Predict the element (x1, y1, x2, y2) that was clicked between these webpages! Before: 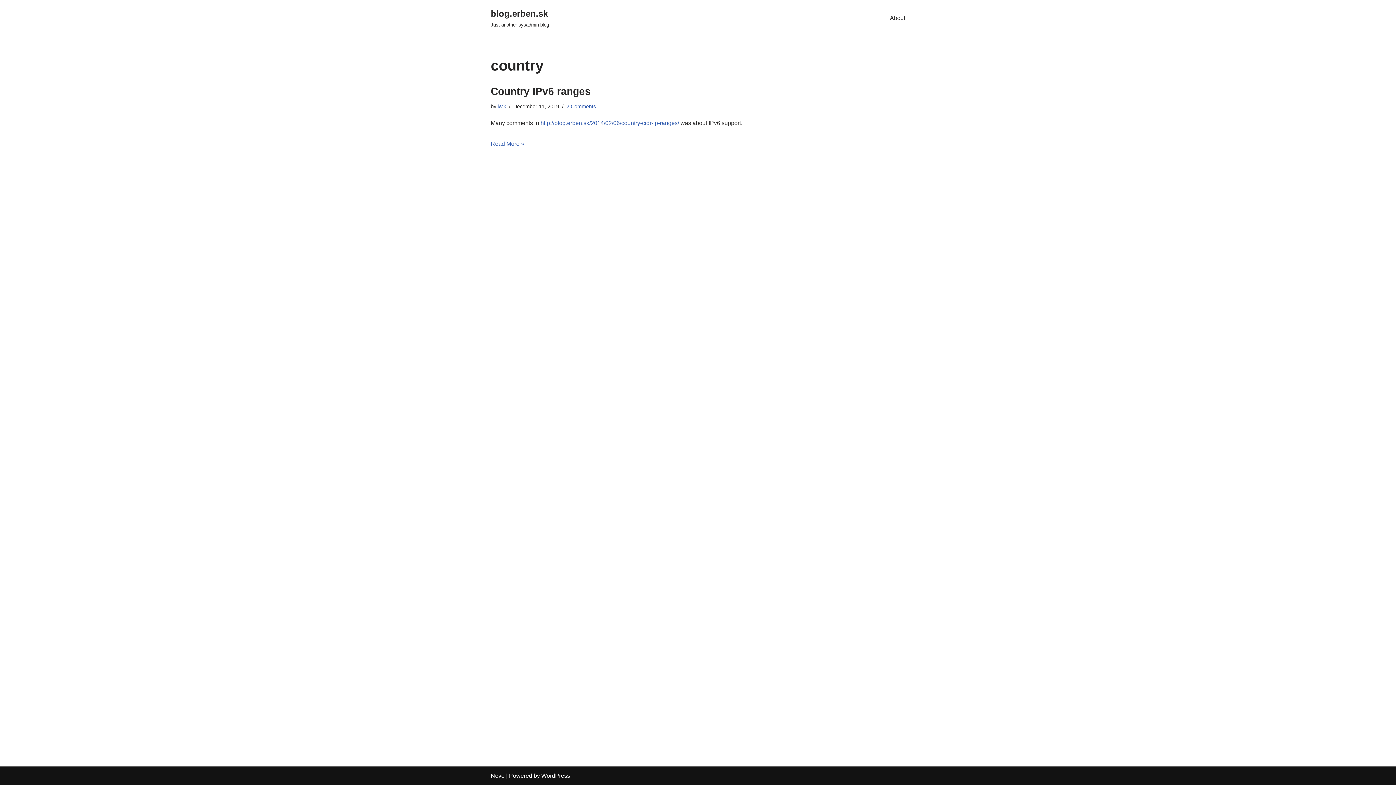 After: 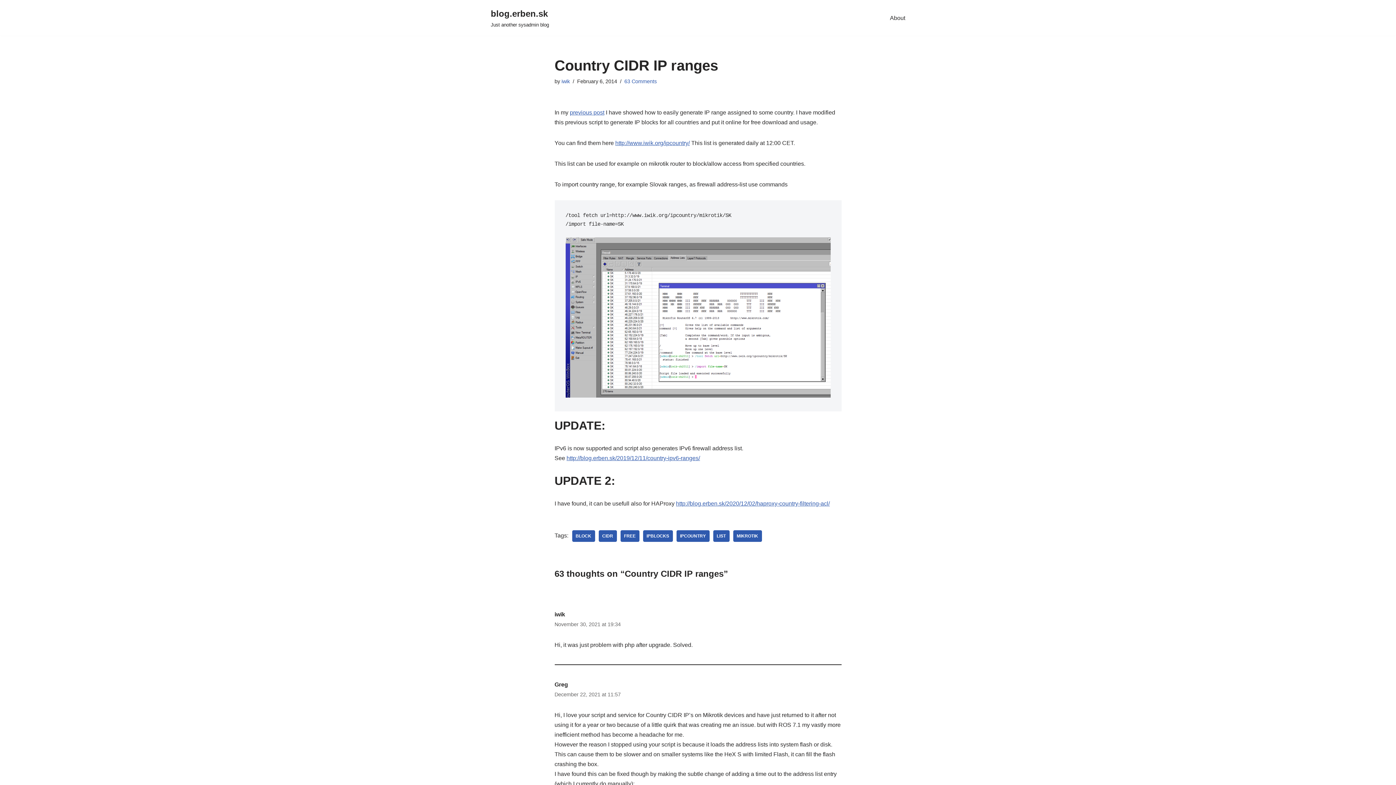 Action: label: http://blog.erben.sk/2014/02/06/country-cidr-ip-ranges/ bbox: (540, 120, 679, 126)